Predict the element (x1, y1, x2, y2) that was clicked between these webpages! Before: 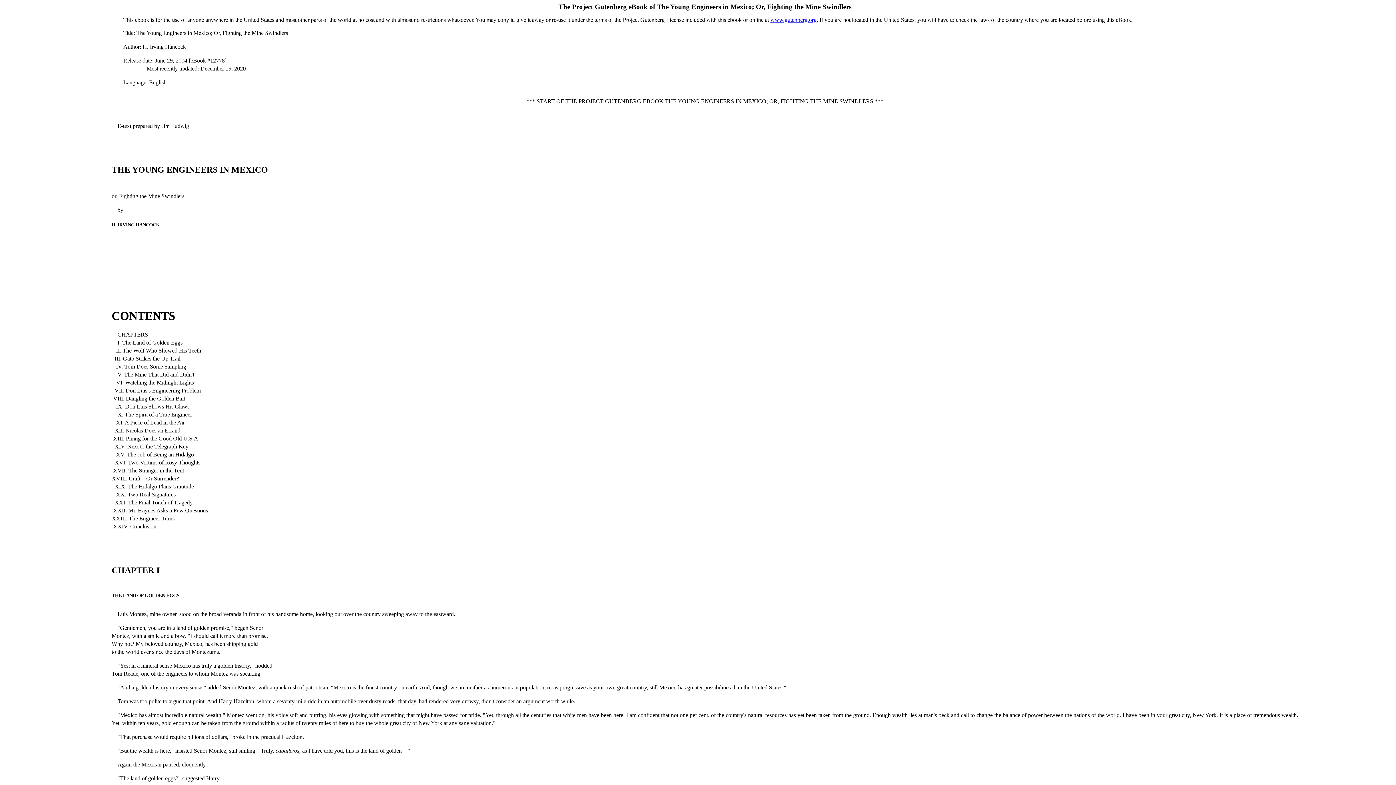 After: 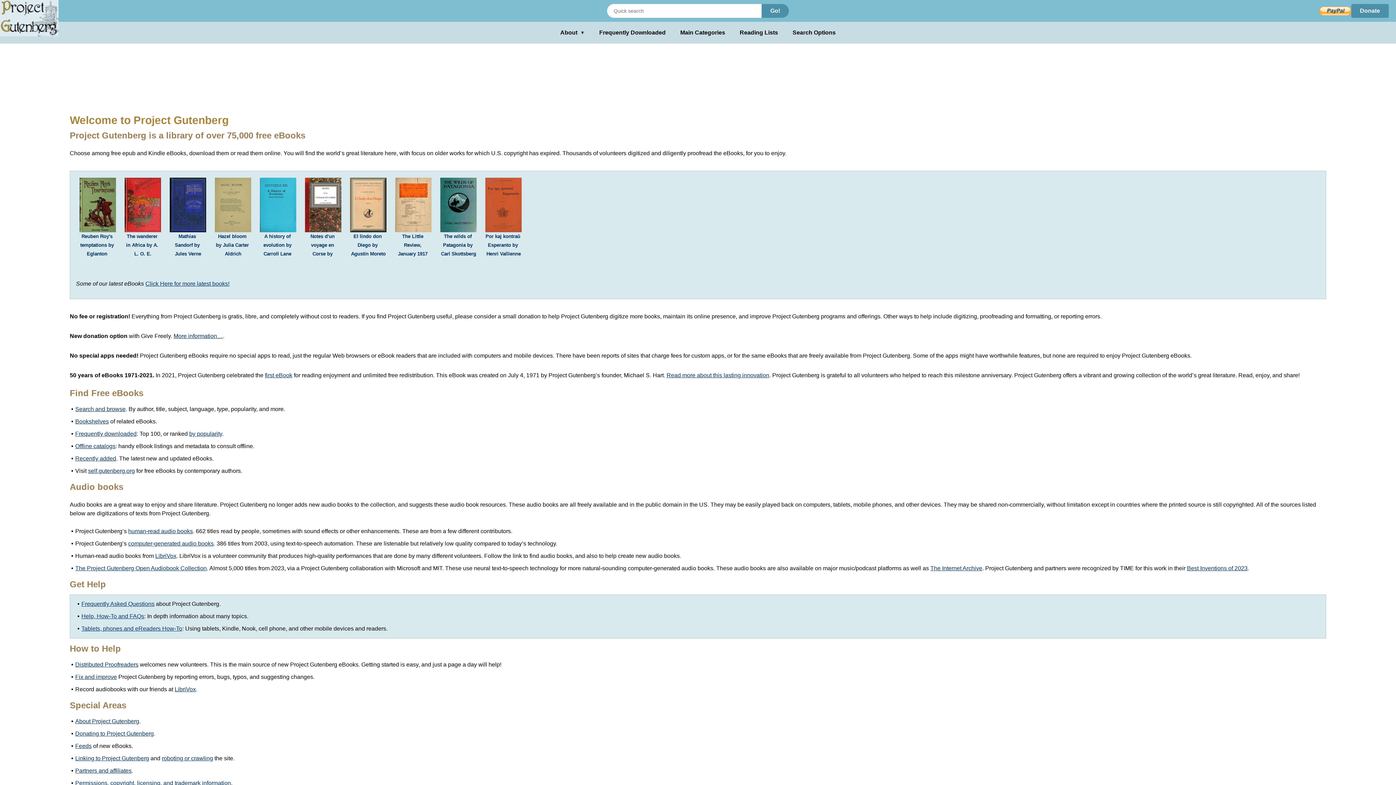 Action: label: www.gutenberg.org bbox: (770, 16, 816, 22)